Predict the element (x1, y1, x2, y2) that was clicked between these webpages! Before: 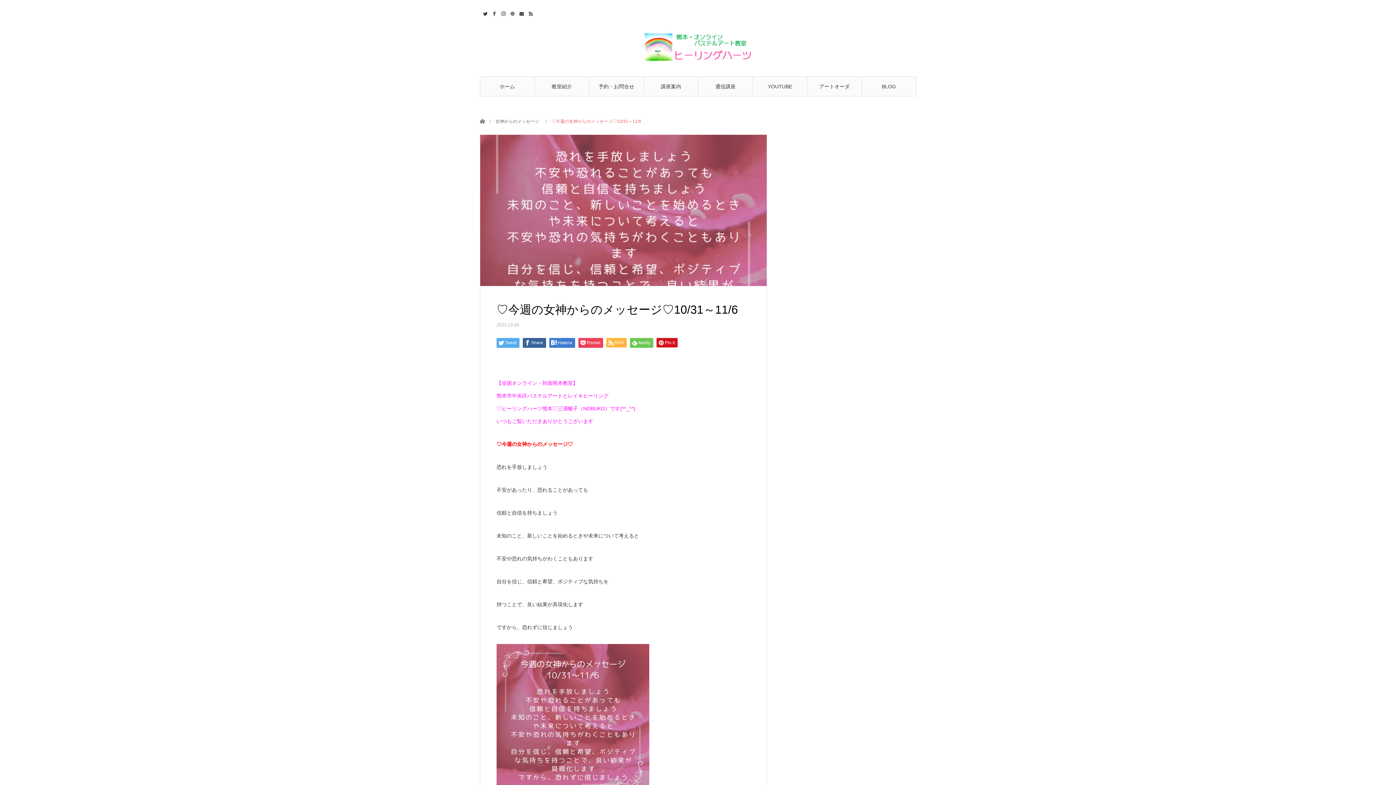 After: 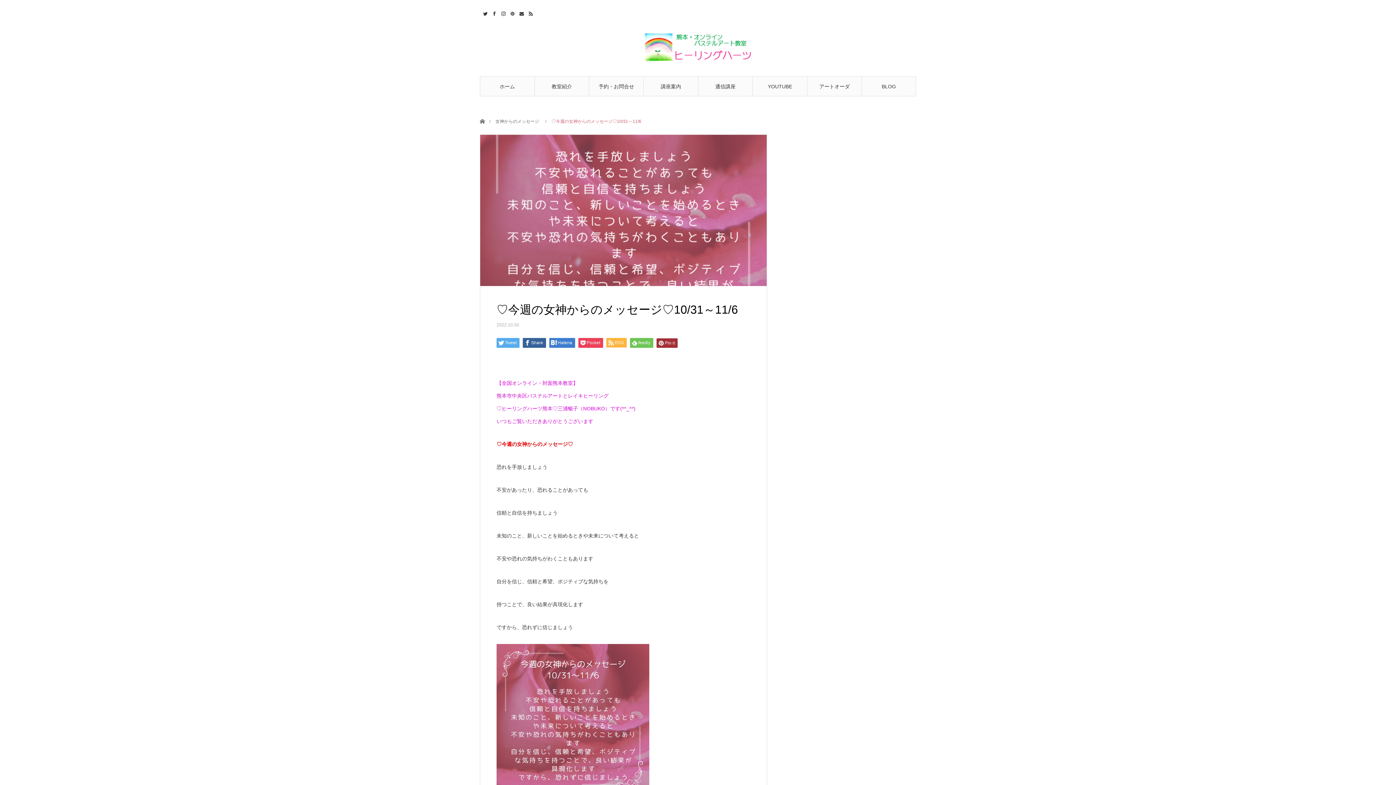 Action: label: Pin it bbox: (656, 338, 677, 347)